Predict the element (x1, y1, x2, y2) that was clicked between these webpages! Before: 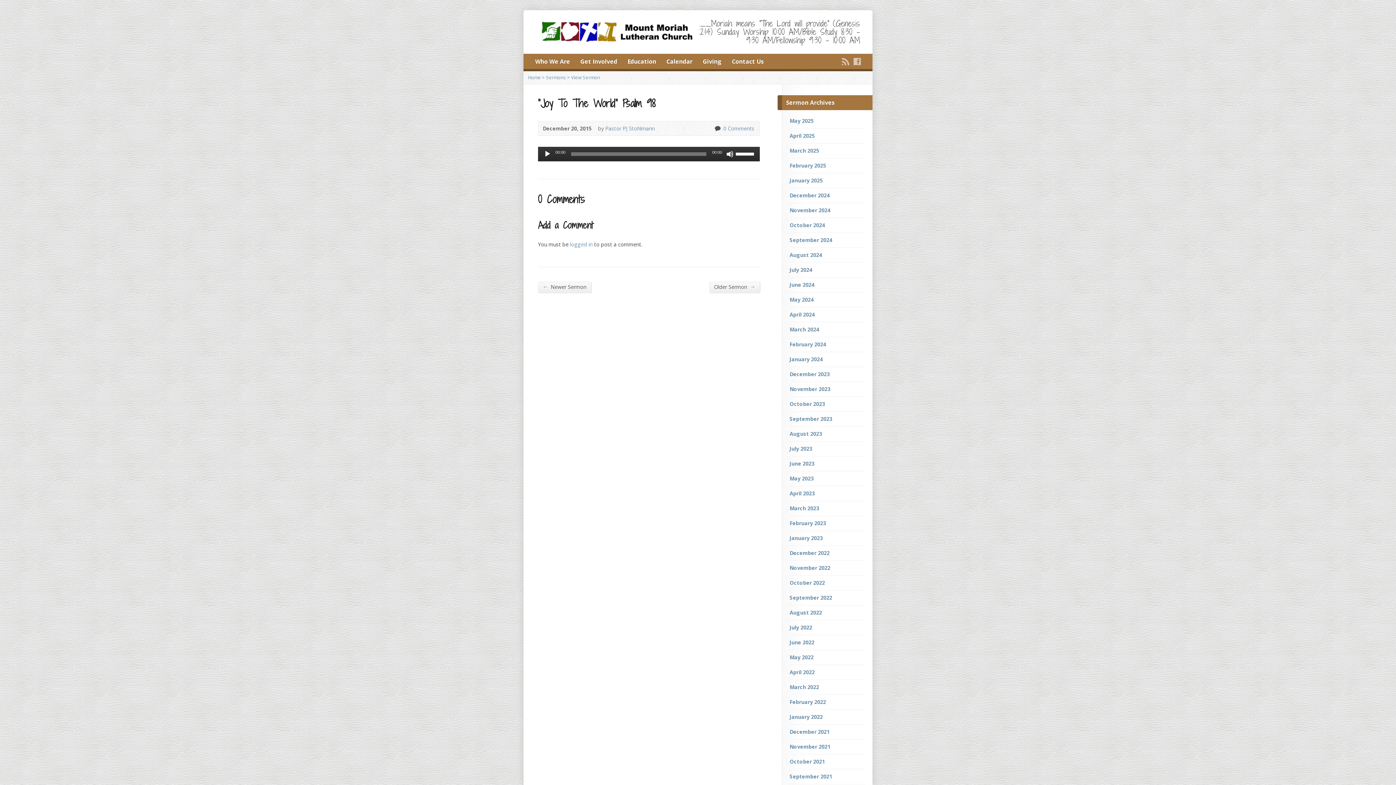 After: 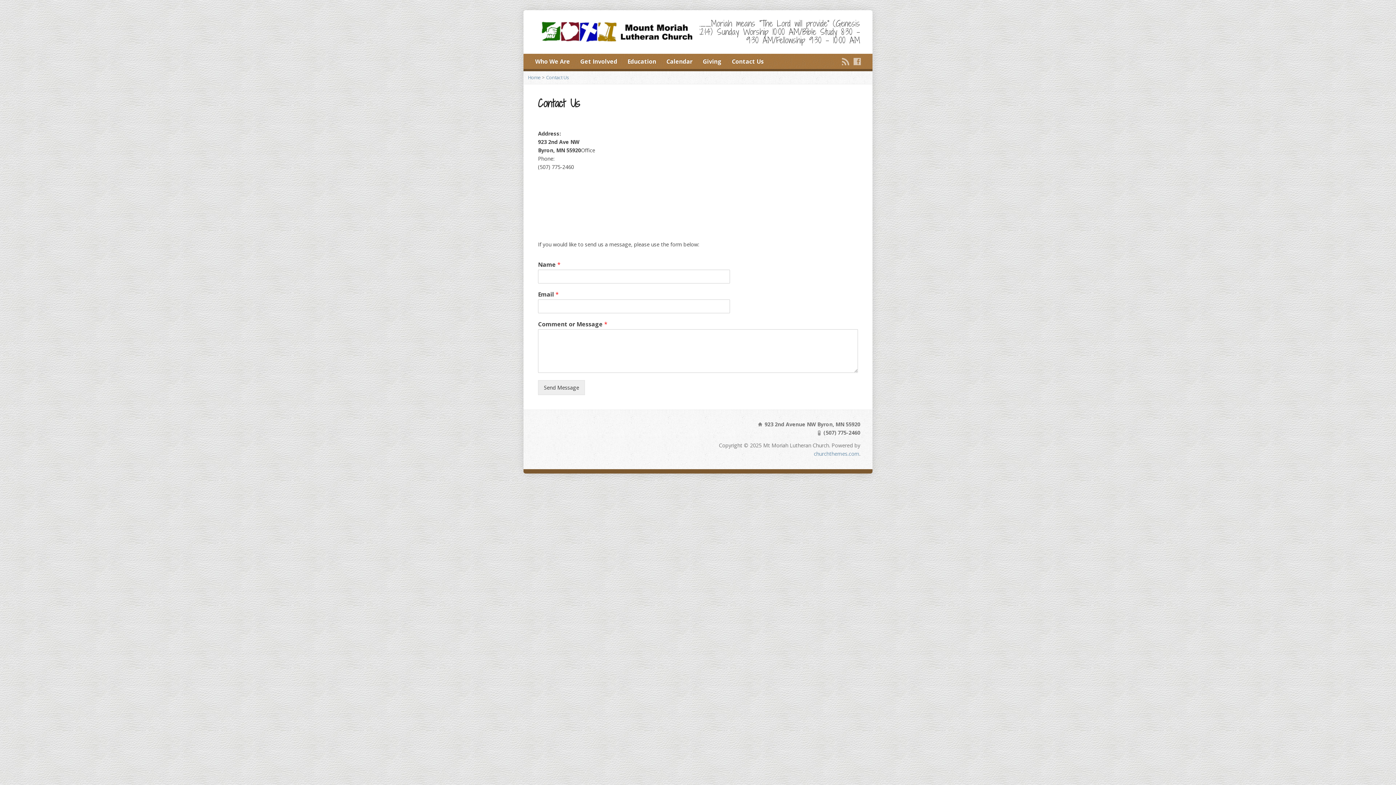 Action: bbox: (732, 56, 764, 67) label: Contact Us